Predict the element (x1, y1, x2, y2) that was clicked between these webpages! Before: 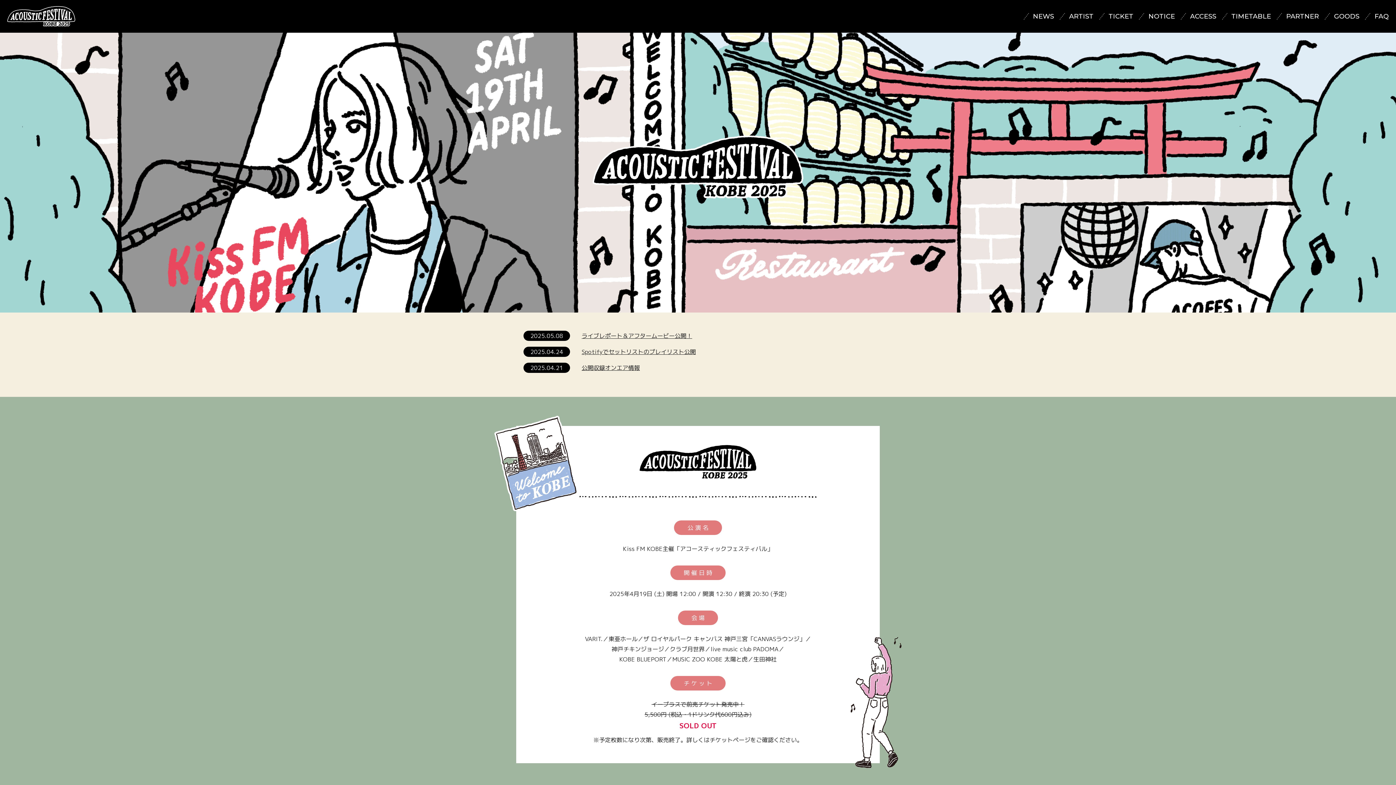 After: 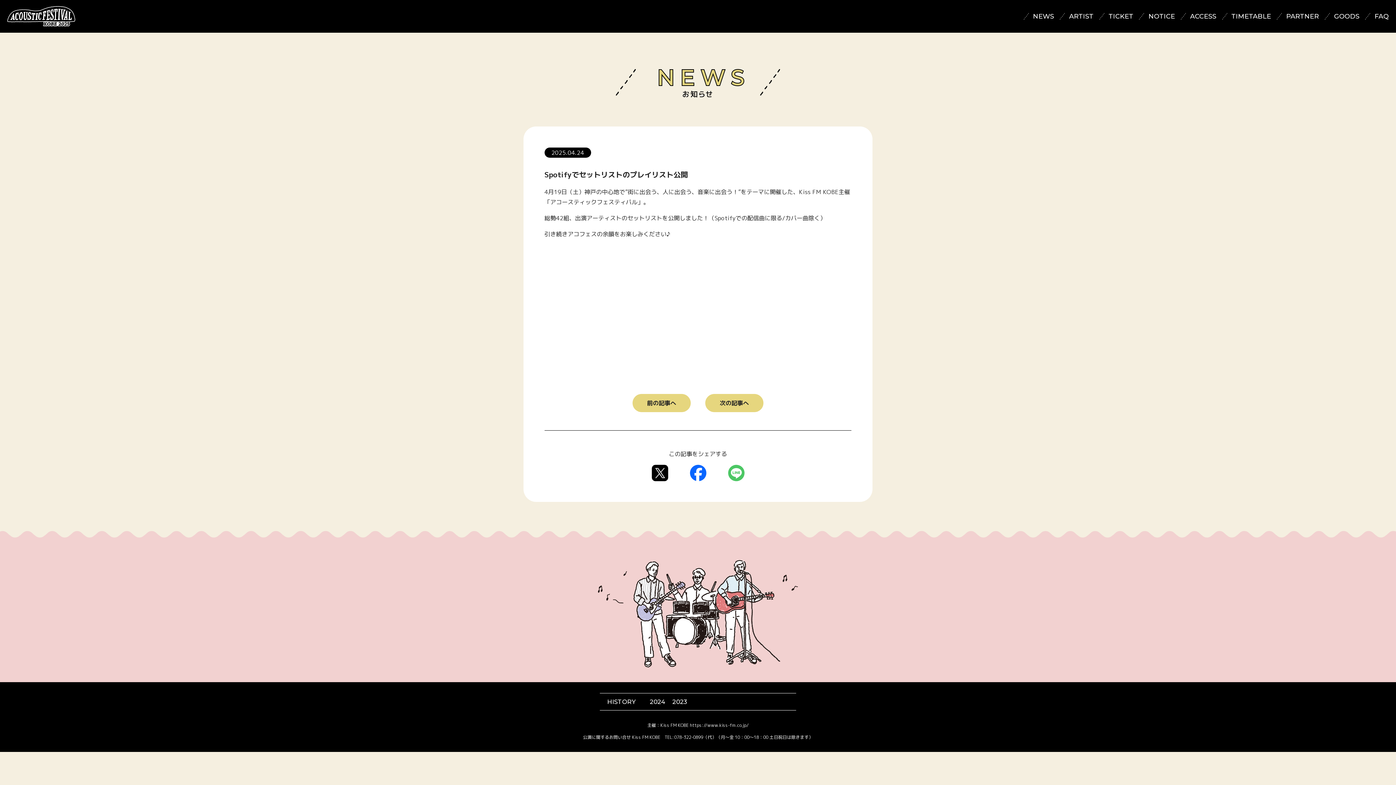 Action: label: Spotifyでセットリストのプレイリスト公開 bbox: (581, 348, 696, 356)